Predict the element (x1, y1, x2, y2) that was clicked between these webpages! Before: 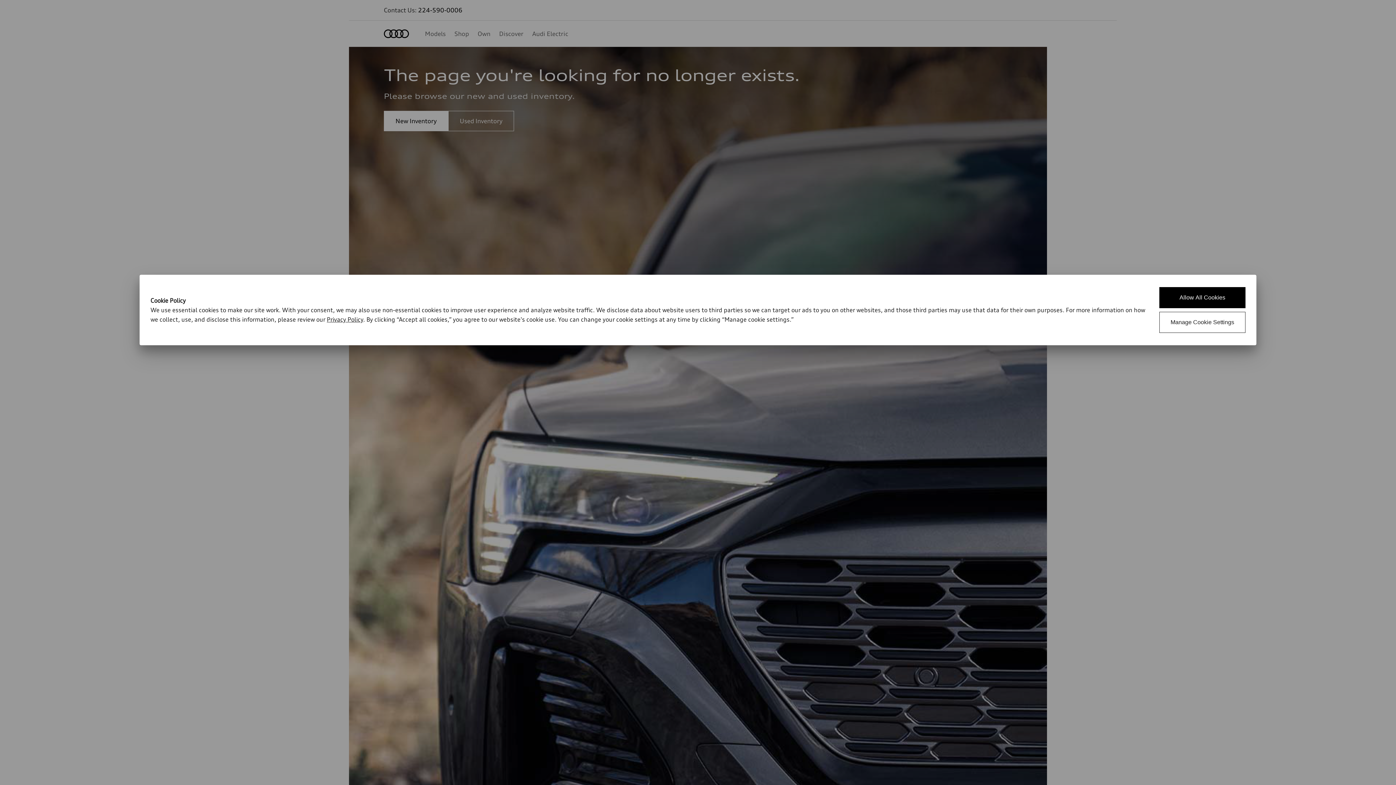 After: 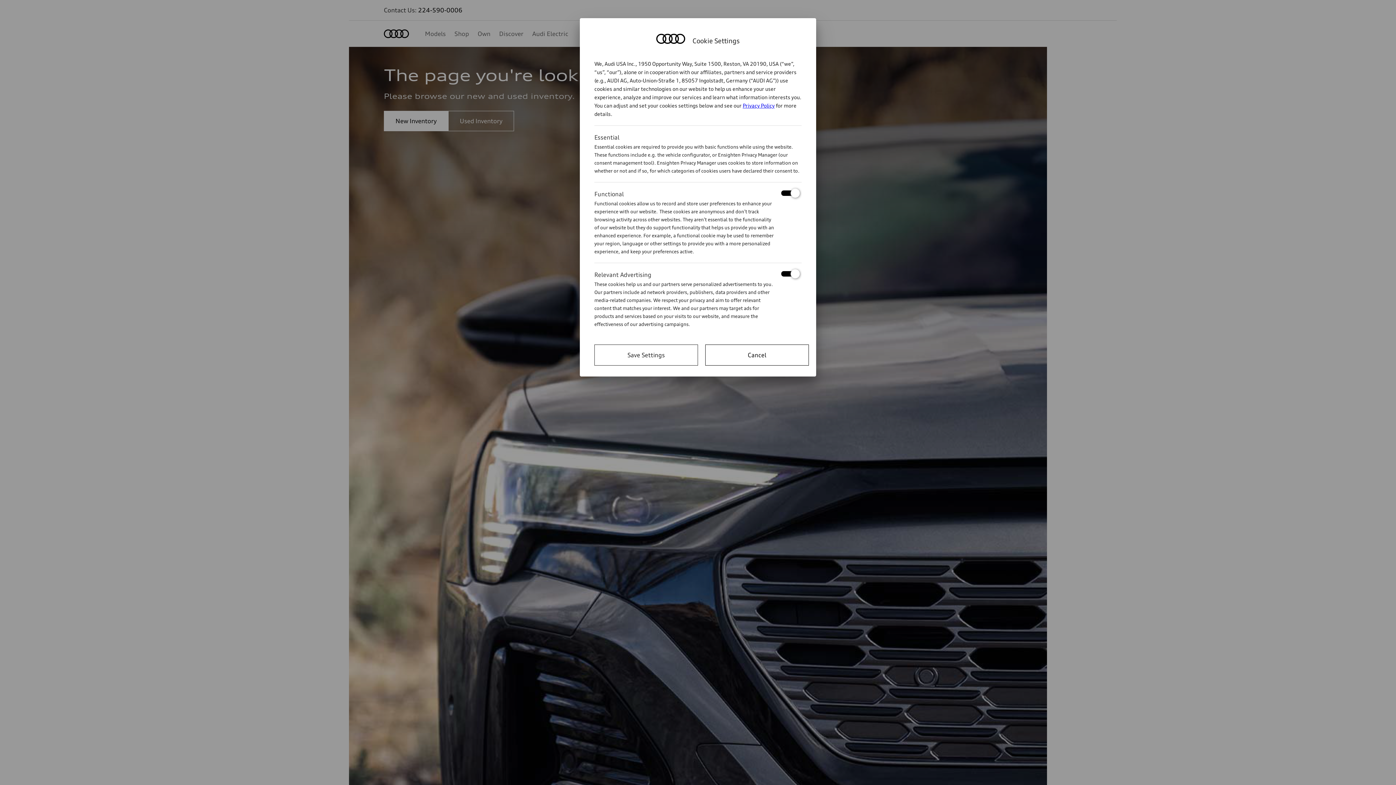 Action: bbox: (1159, 312, 1245, 333) label: Manage Cookie Settings